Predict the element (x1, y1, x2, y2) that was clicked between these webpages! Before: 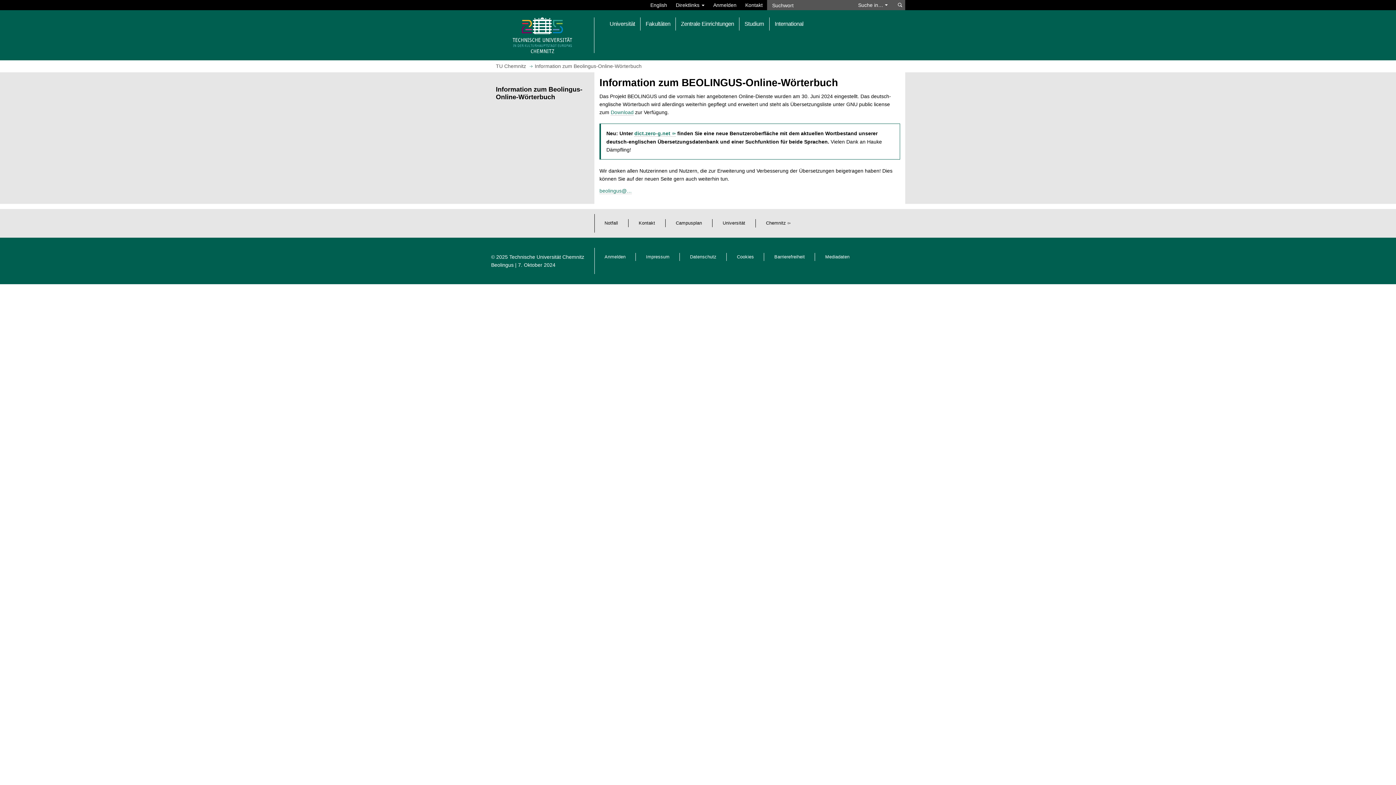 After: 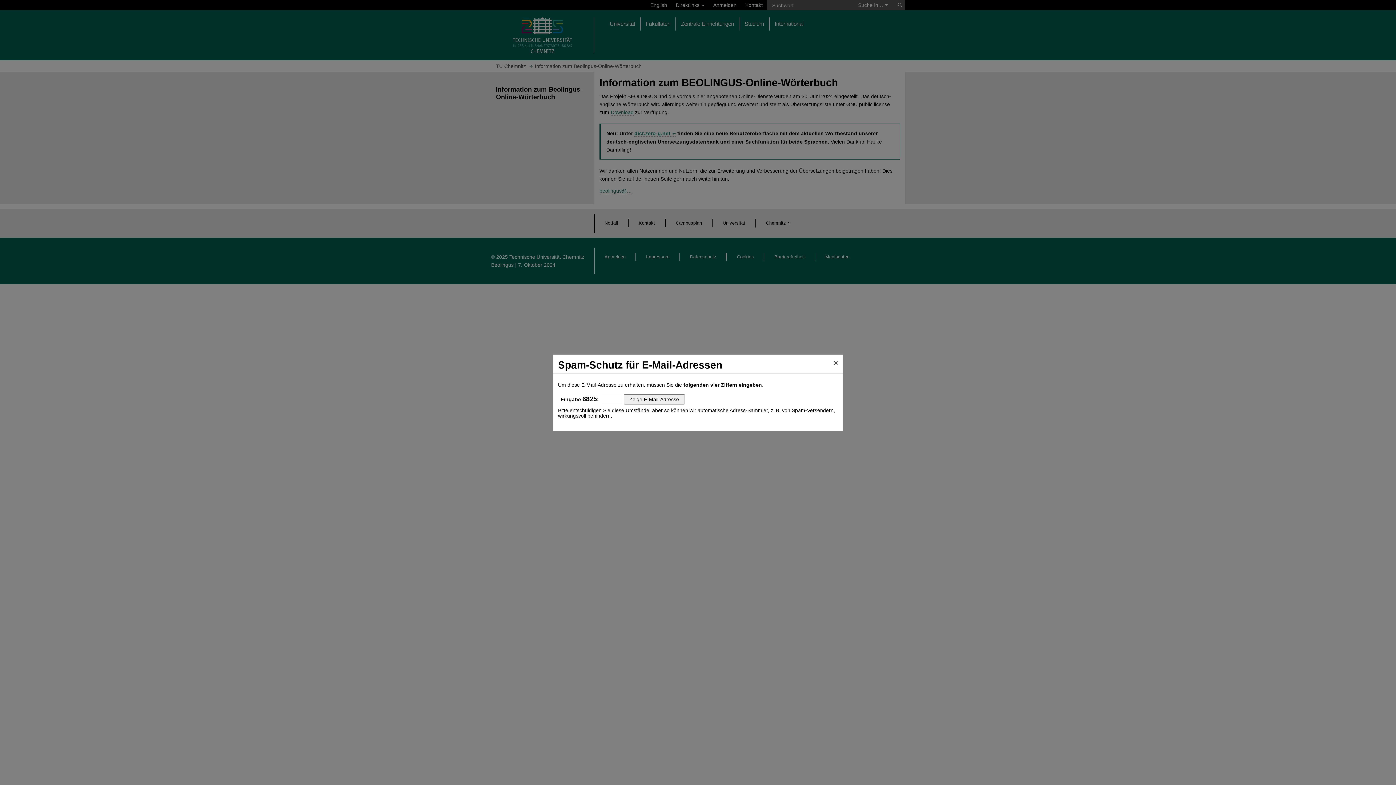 Action: label: Beolingus bbox: (491, 262, 513, 268)